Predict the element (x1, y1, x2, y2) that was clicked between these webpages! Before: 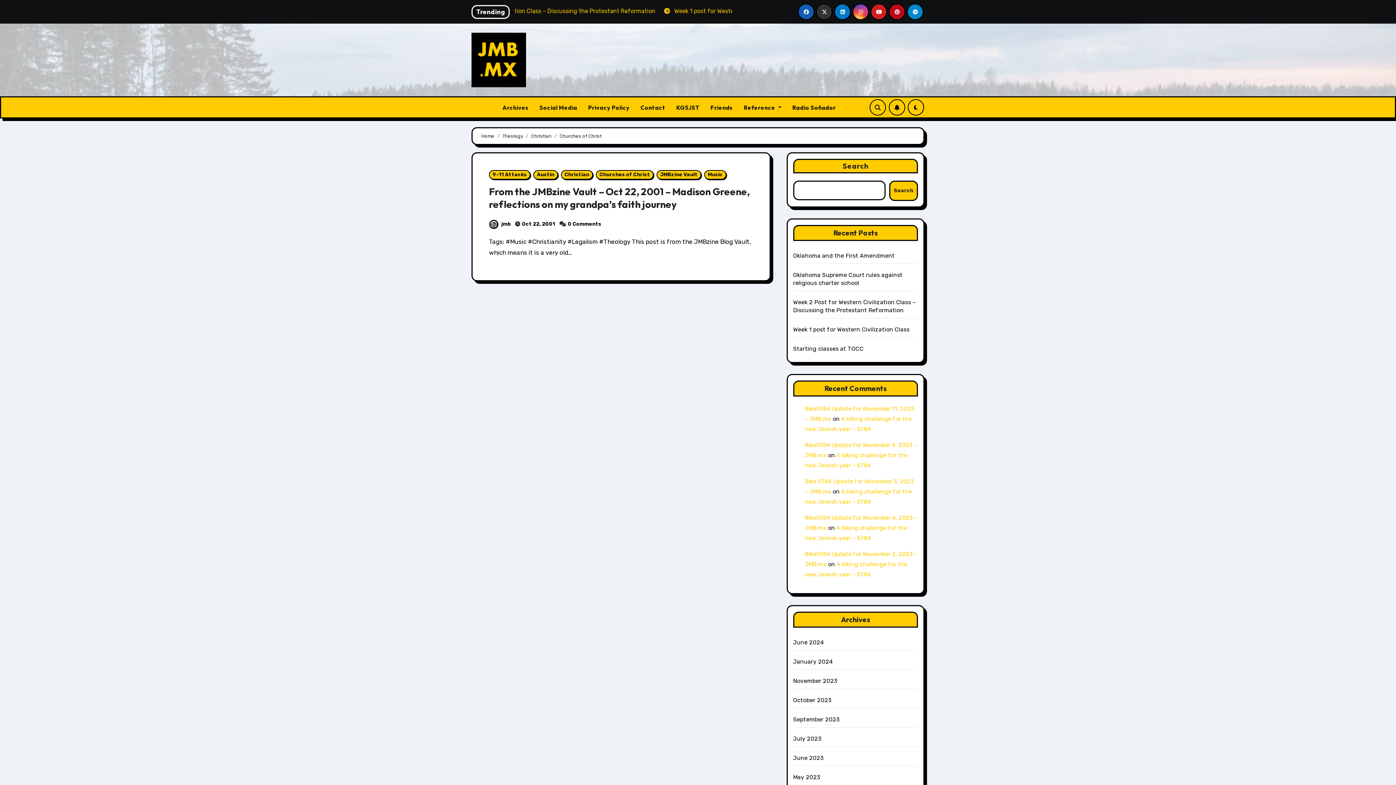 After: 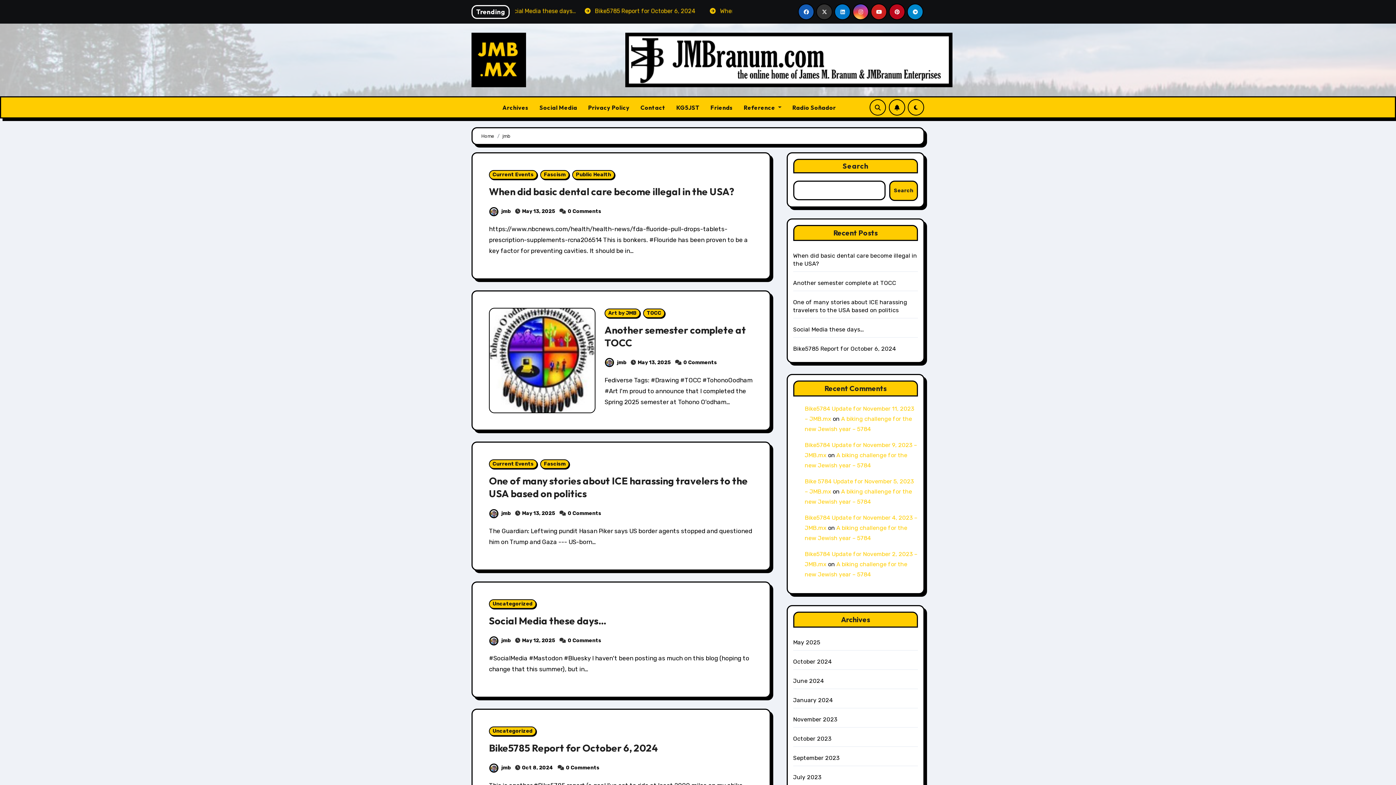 Action: bbox: (489, 221, 510, 227) label: jmb